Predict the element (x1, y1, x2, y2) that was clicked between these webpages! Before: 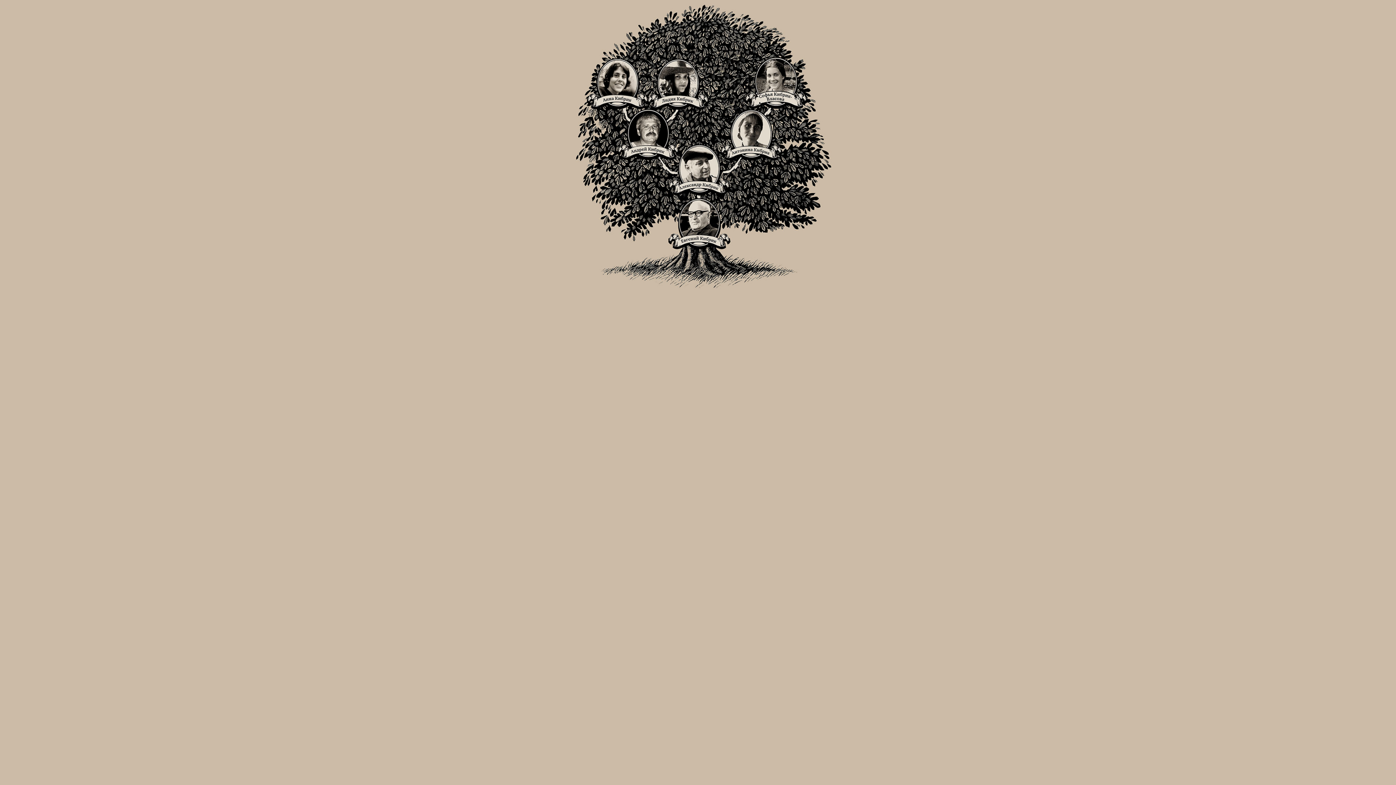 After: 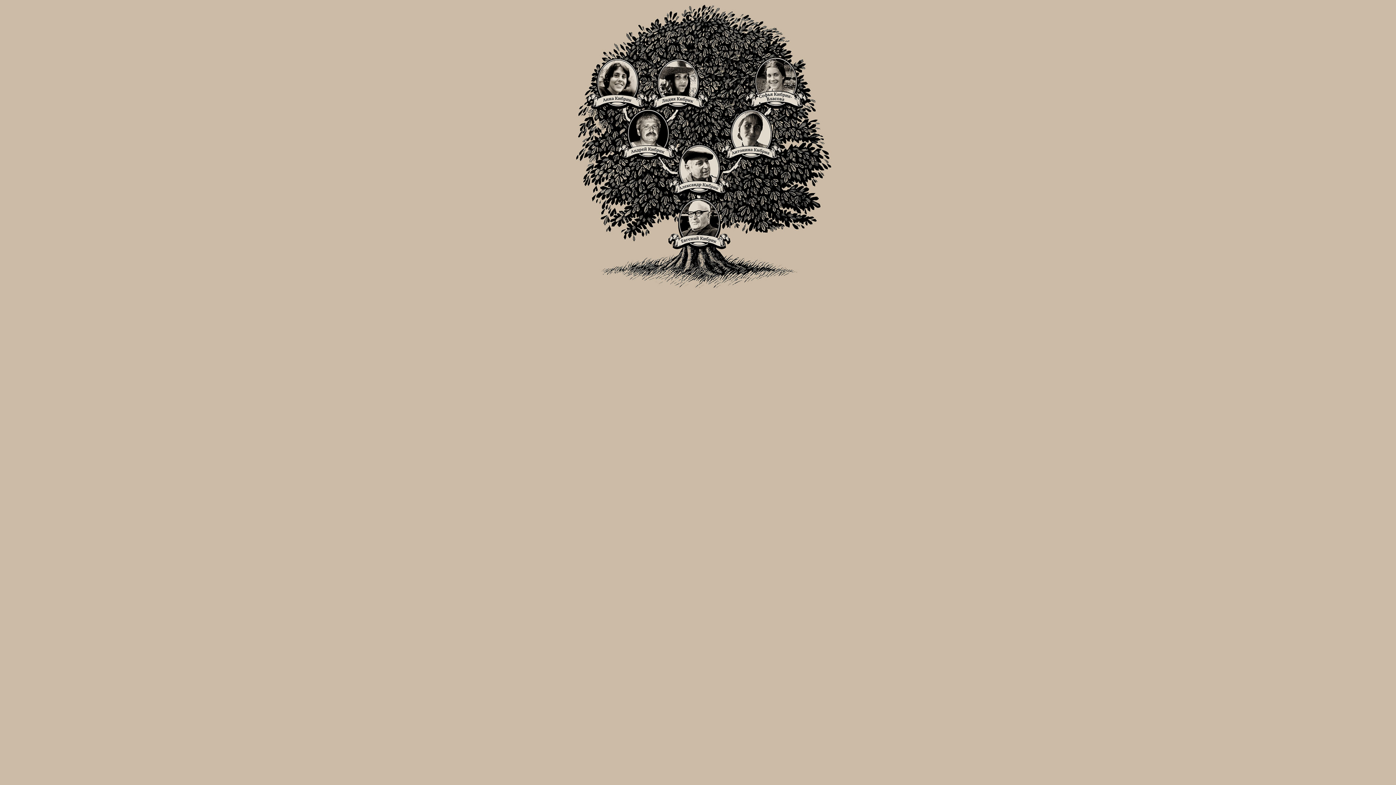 Action: bbox: (747, 57, 802, 108)